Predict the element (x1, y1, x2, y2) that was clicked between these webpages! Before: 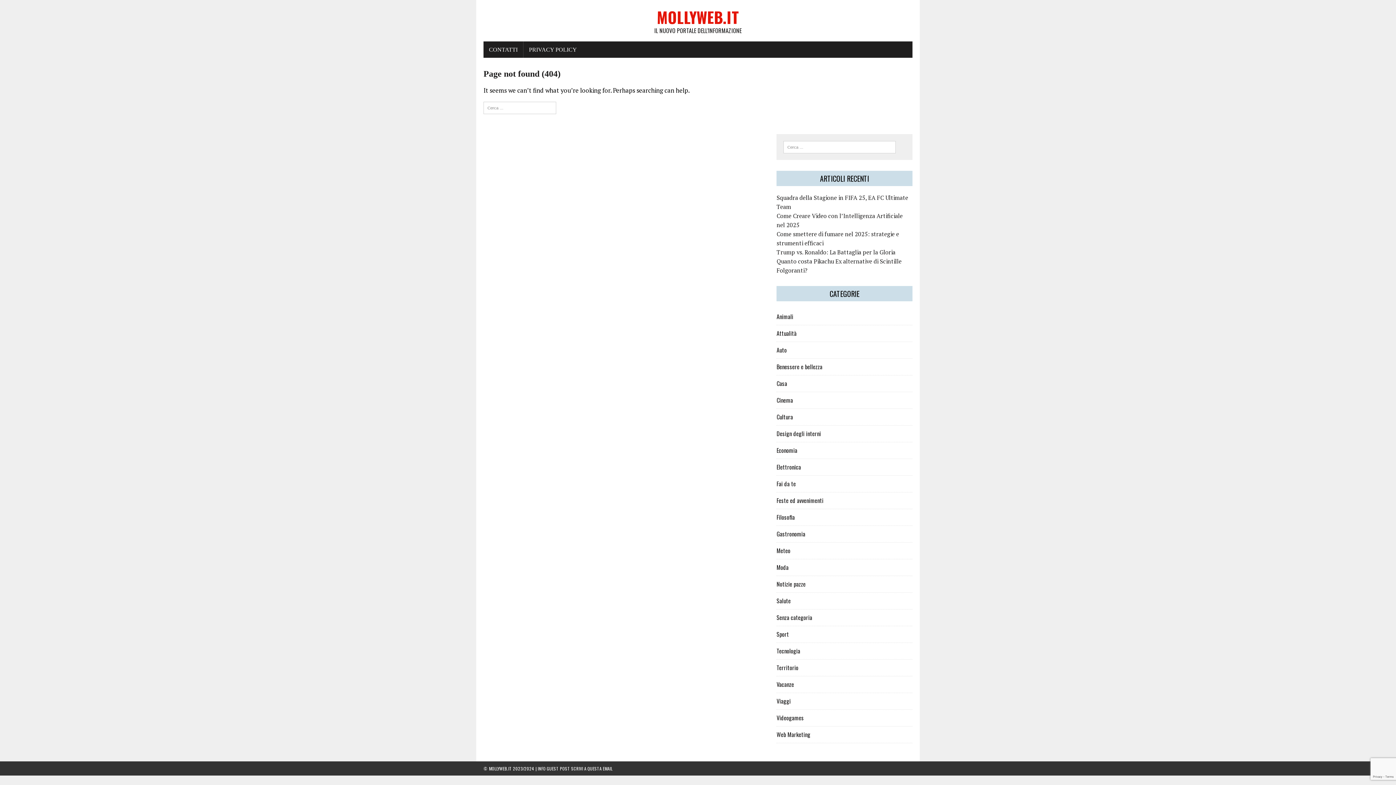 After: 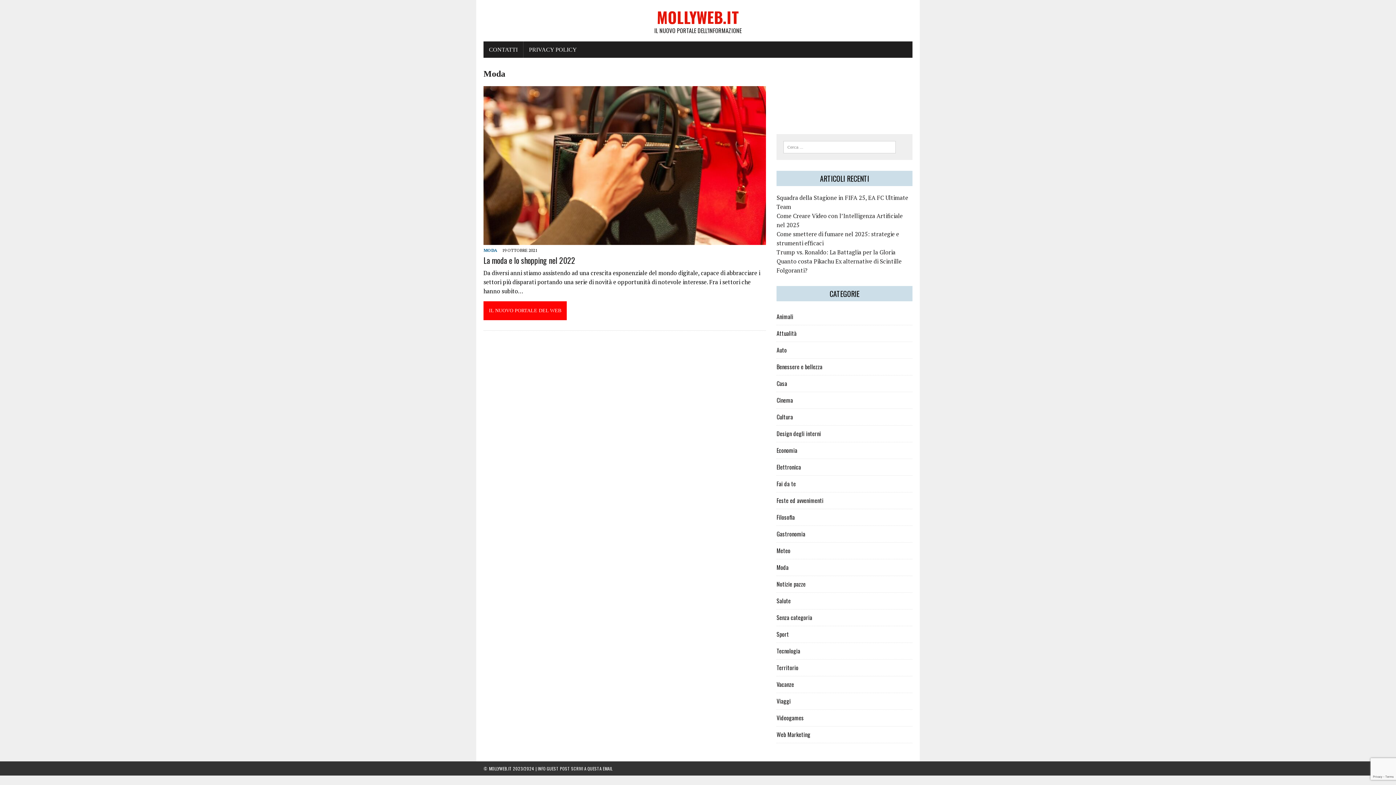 Action: bbox: (776, 563, 788, 572) label: Moda